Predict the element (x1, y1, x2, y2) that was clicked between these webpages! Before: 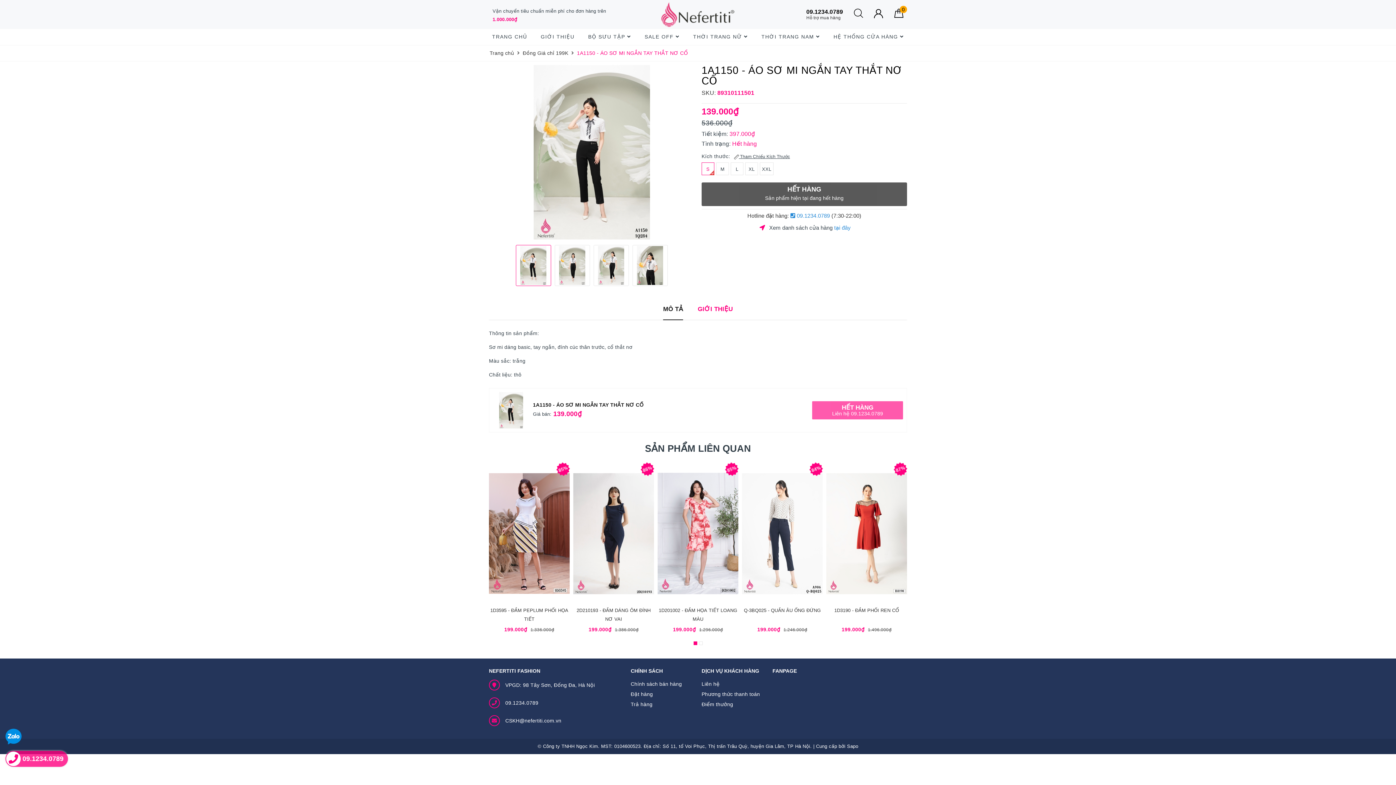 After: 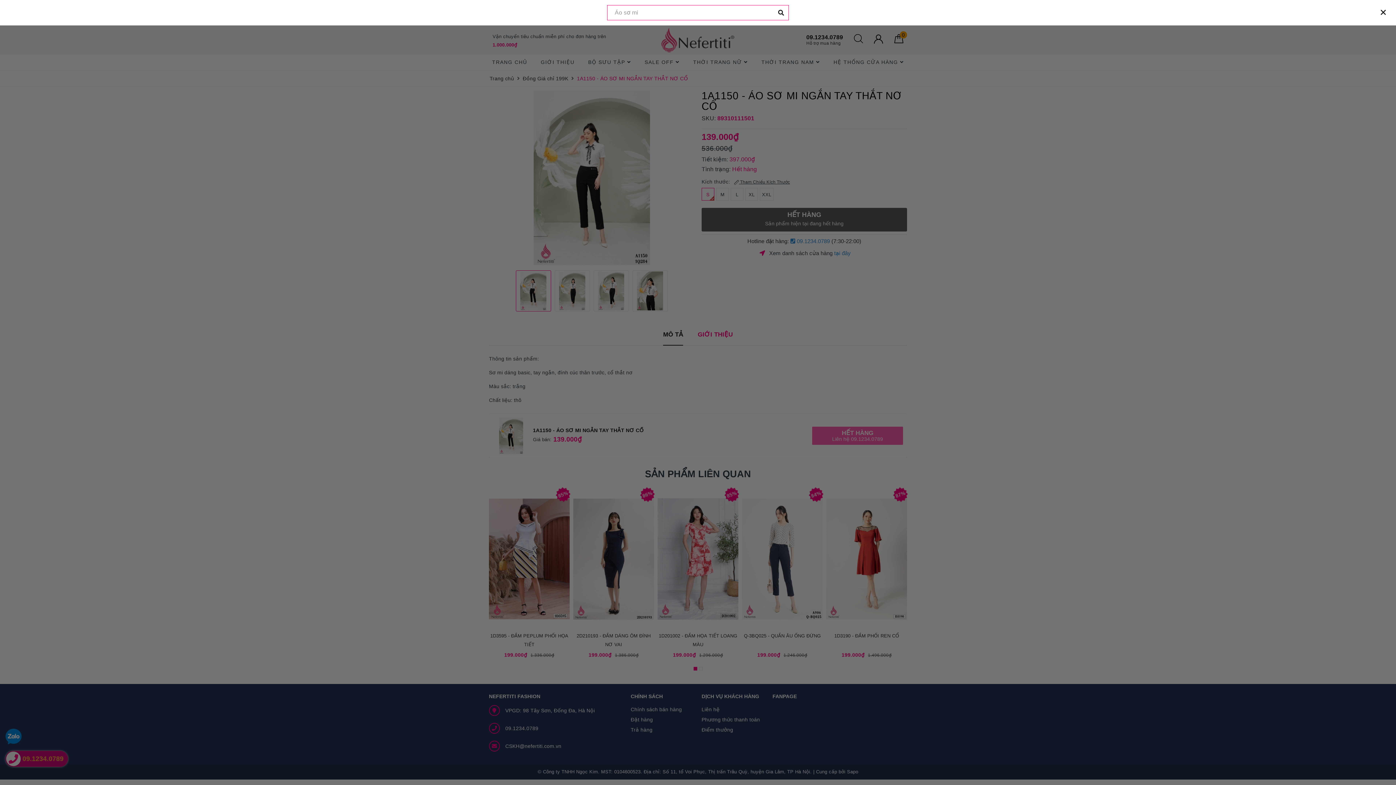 Action: bbox: (854, 13, 863, 18)